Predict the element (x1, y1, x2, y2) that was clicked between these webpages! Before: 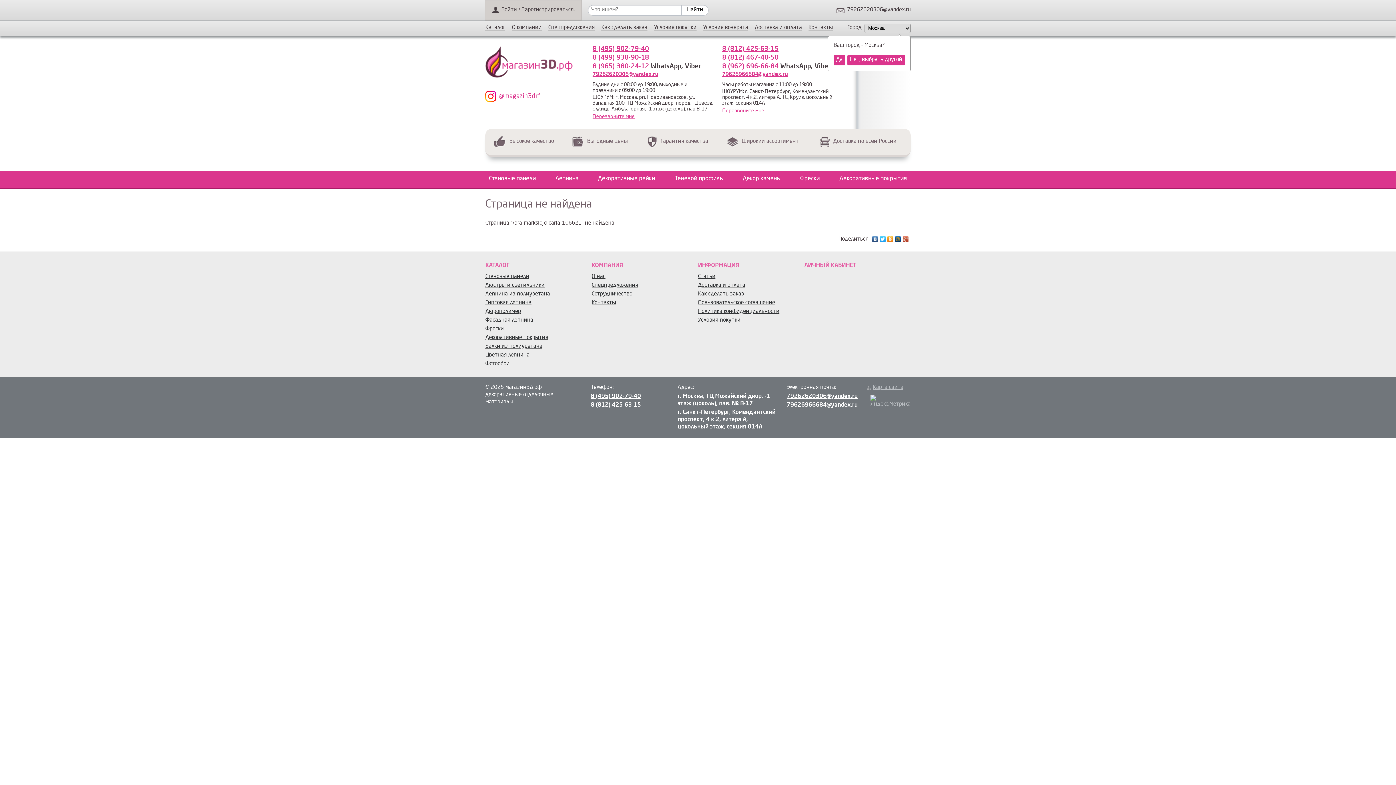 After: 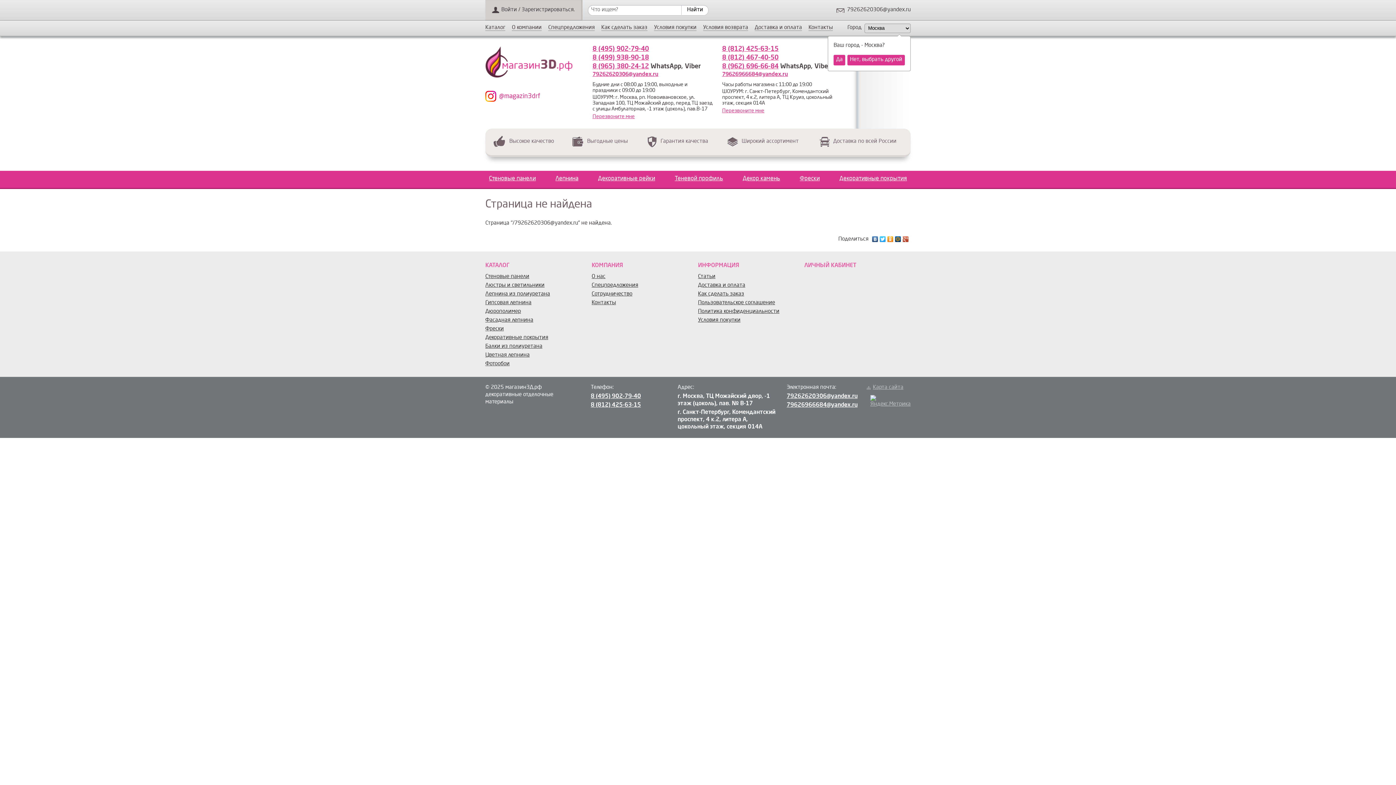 Action: bbox: (786, 393, 857, 399) label: 79262620306@yandex.ru